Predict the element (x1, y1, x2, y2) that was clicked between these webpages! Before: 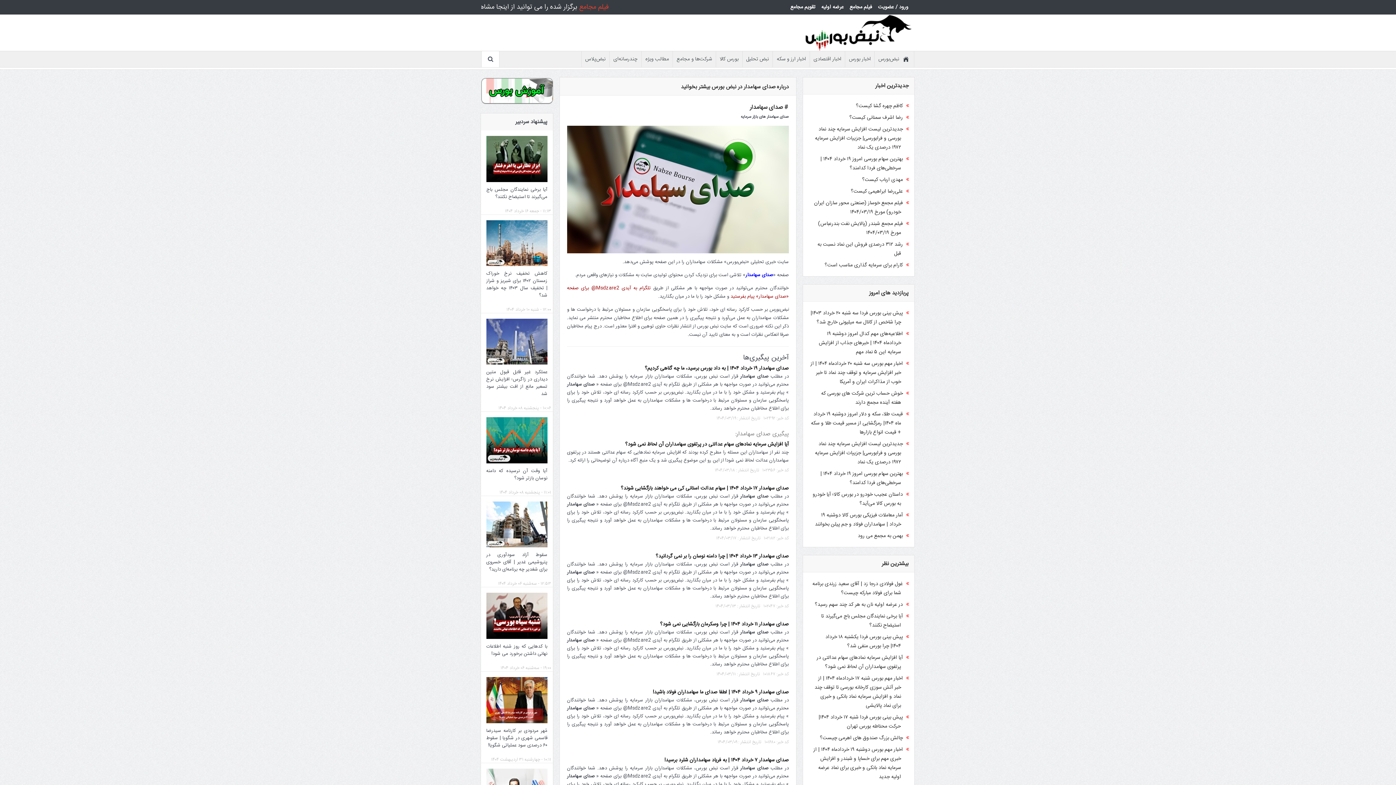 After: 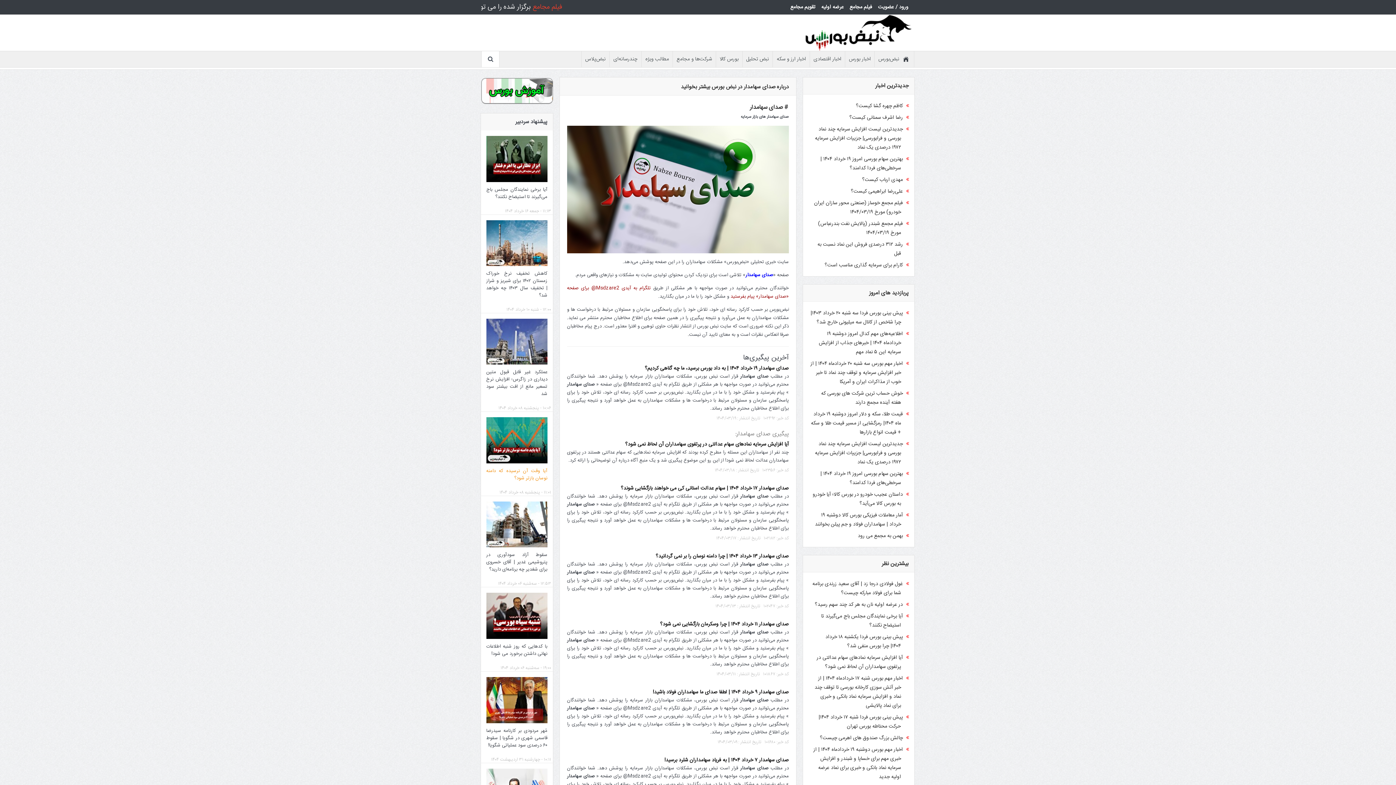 Action: label: آیا وقت آن نرسیده که دامنه نوسان بازتر شود؟ bbox: (486, 467, 547, 482)